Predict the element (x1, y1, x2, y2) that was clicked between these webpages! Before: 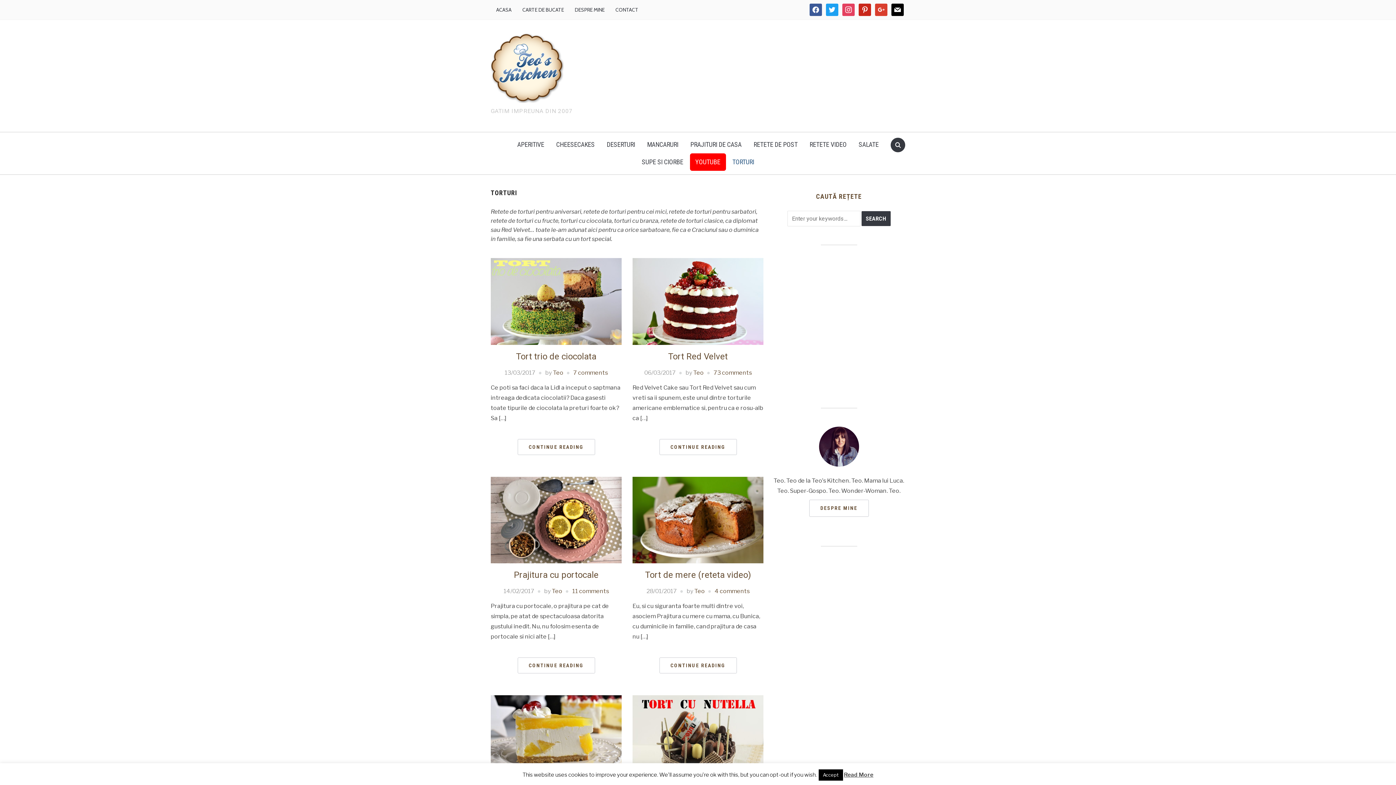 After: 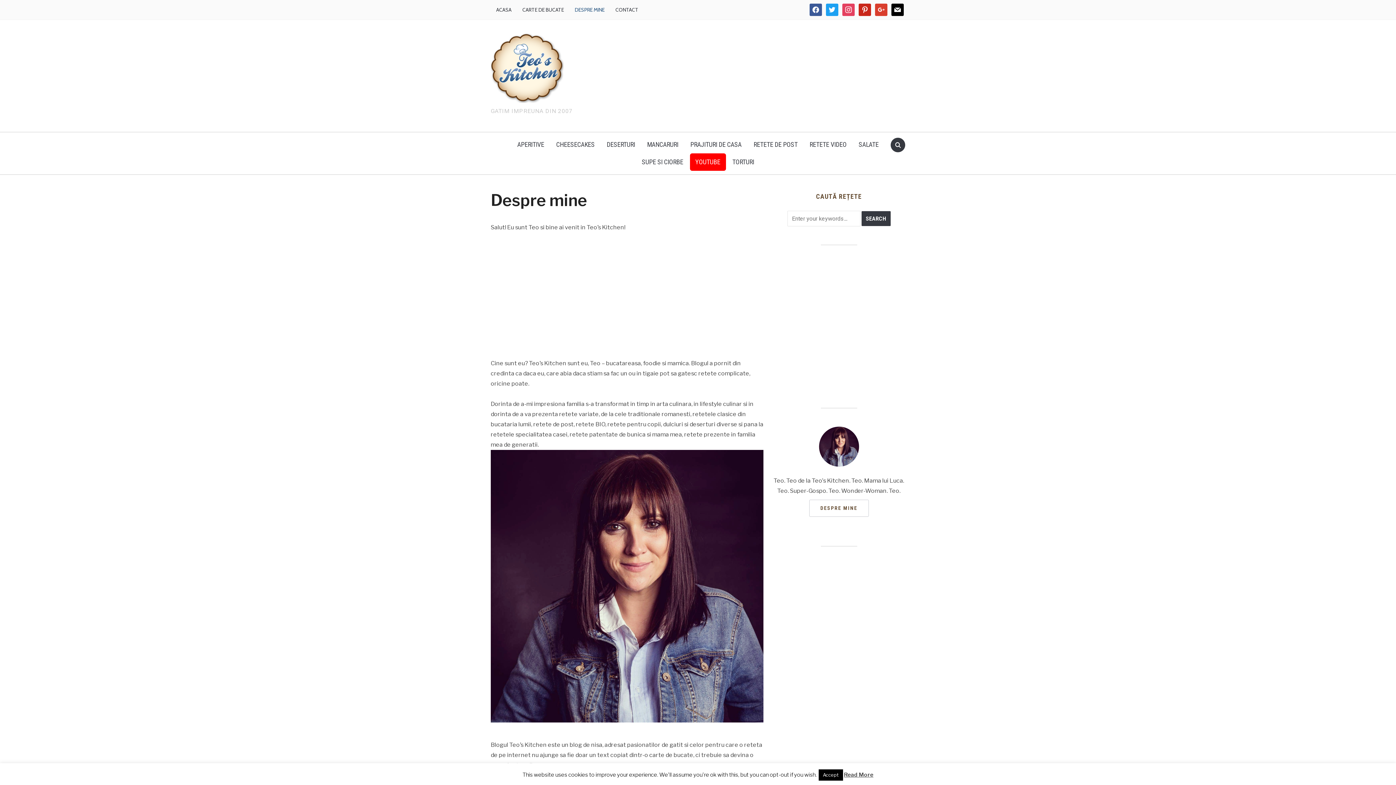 Action: label: DESPRE MINE bbox: (569, 2, 610, 17)